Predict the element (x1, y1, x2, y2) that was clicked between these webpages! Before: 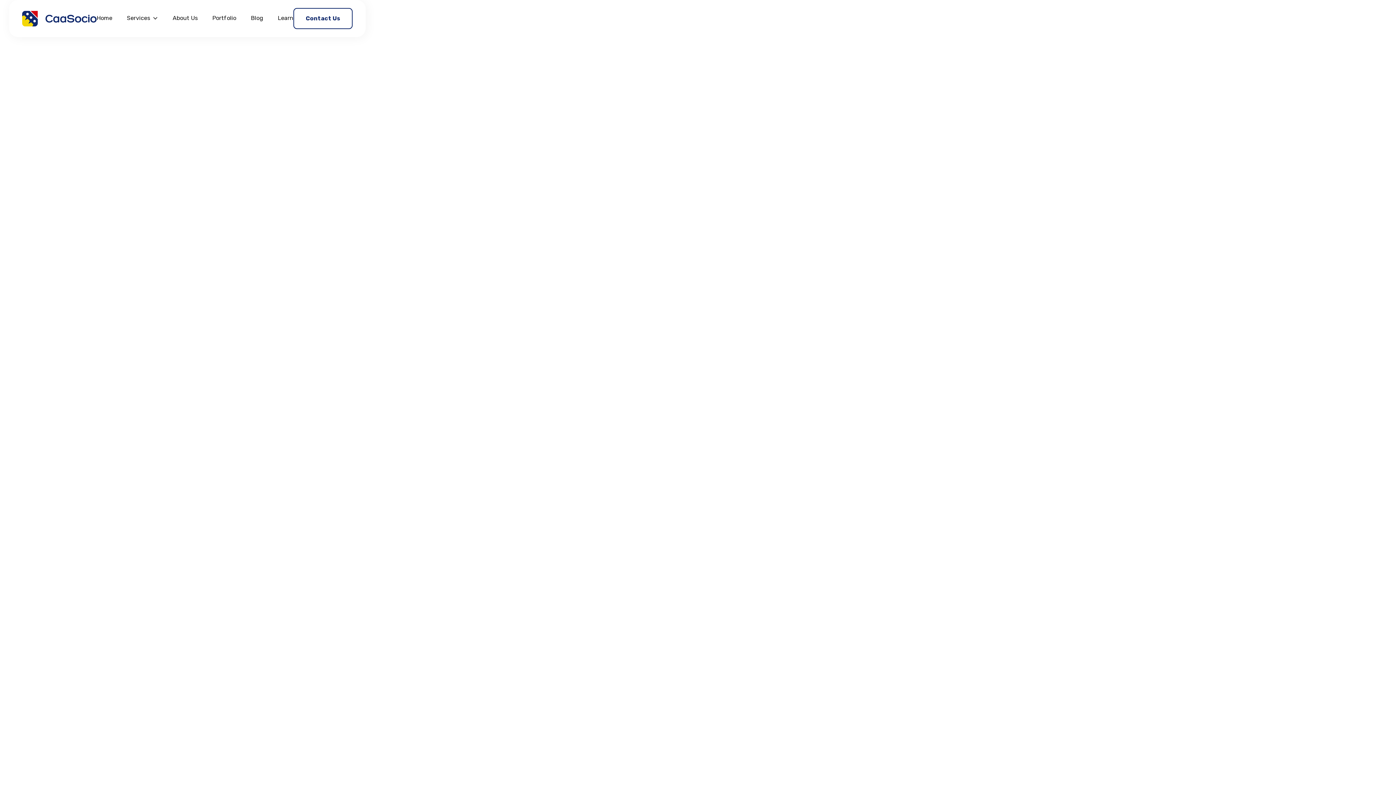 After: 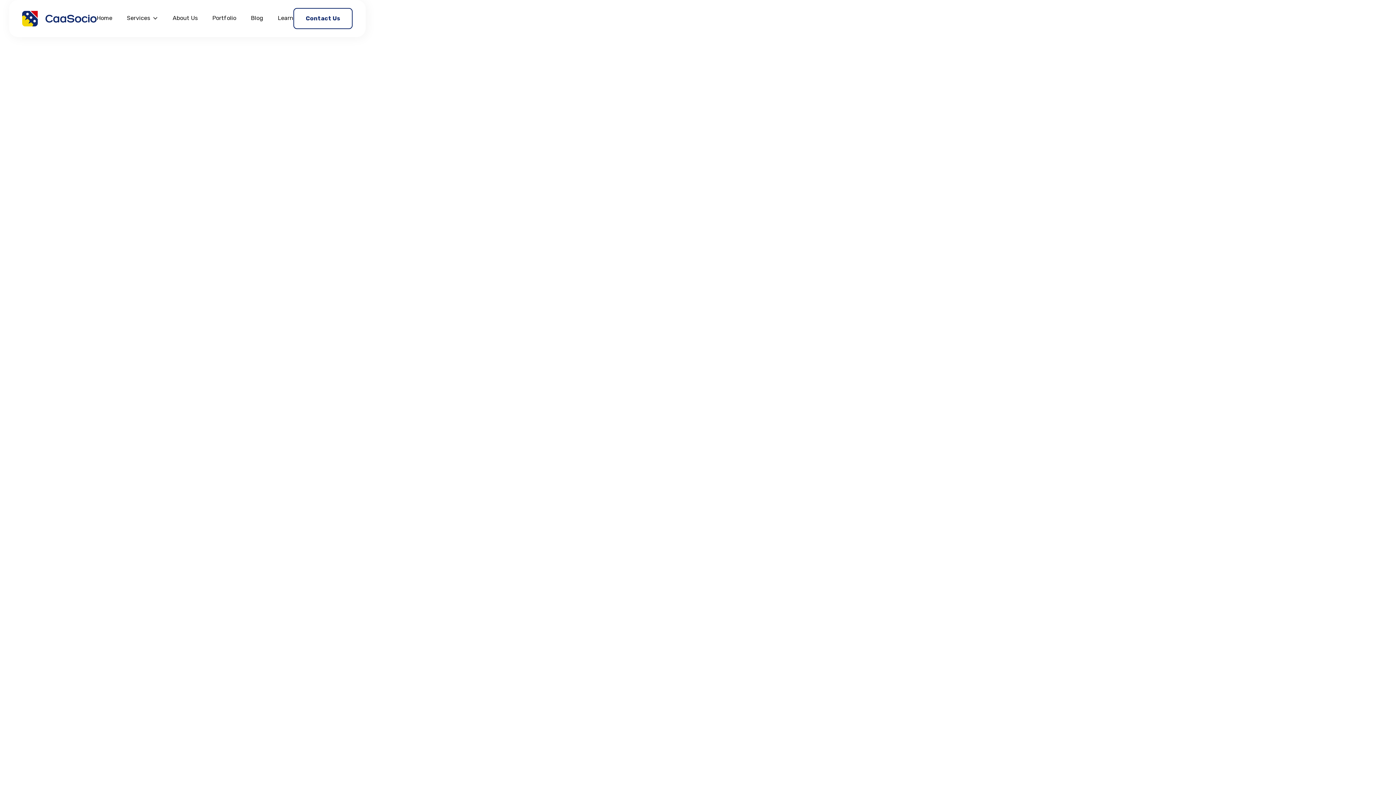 Action: bbox: (576, 741, 641, 749) label: SaaS copy or content